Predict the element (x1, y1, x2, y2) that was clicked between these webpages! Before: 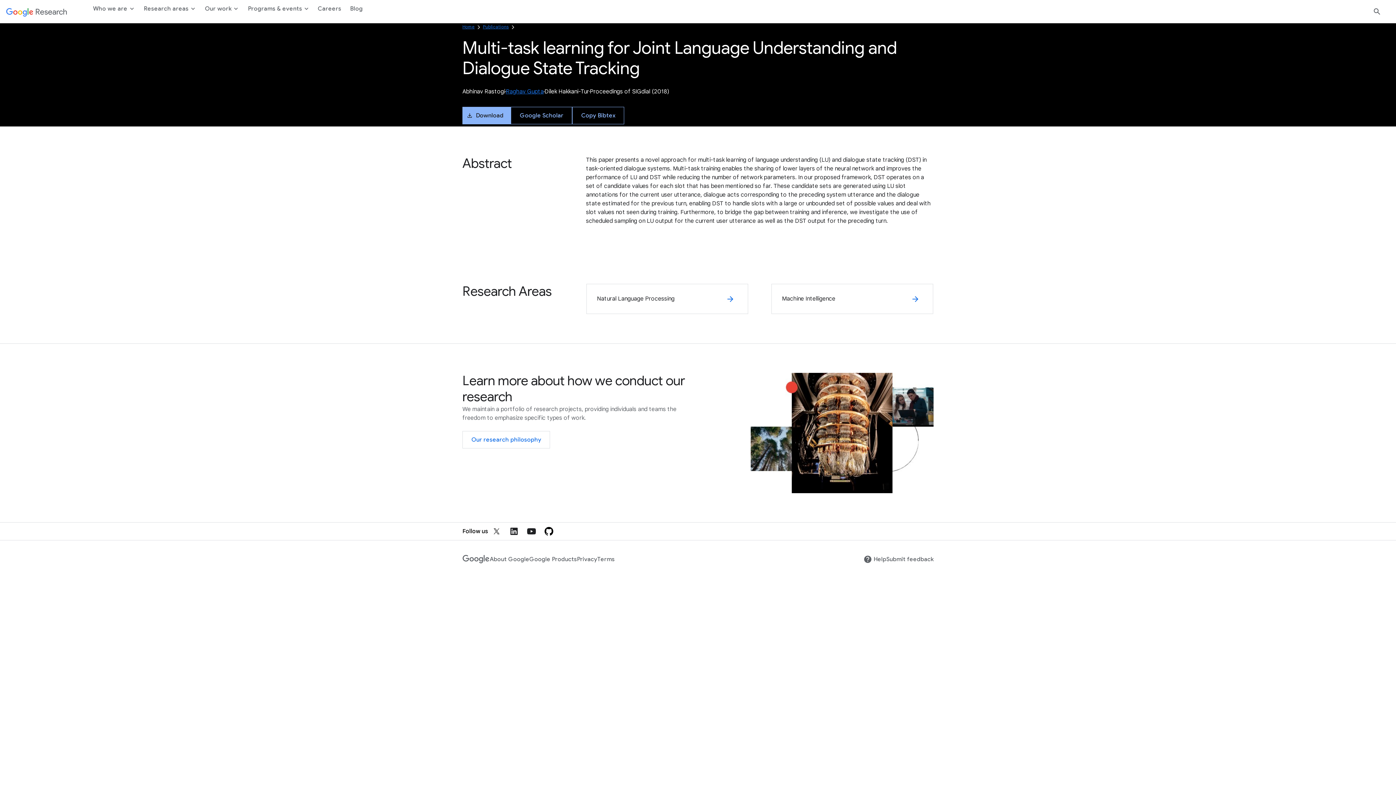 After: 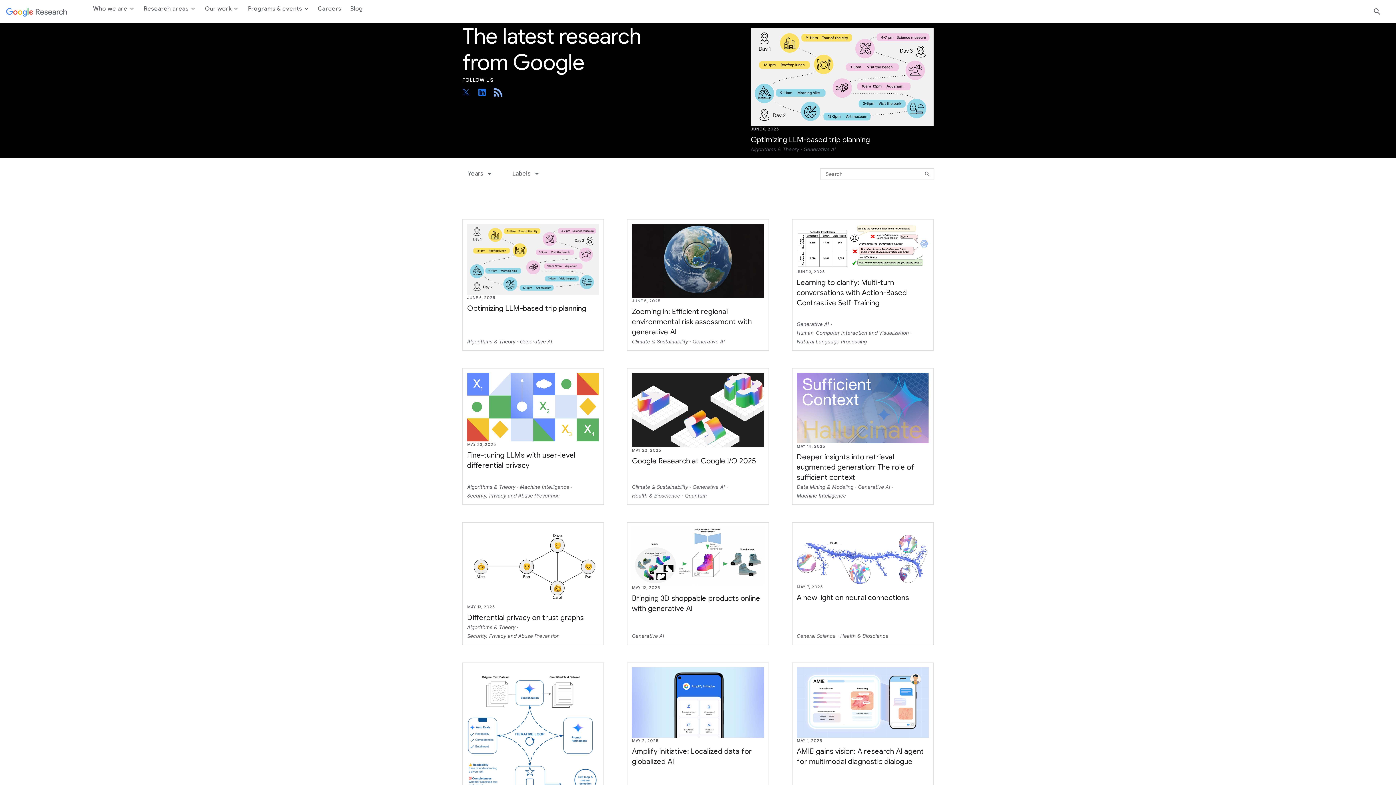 Action: bbox: (345, 0, 367, 17) label: Blog